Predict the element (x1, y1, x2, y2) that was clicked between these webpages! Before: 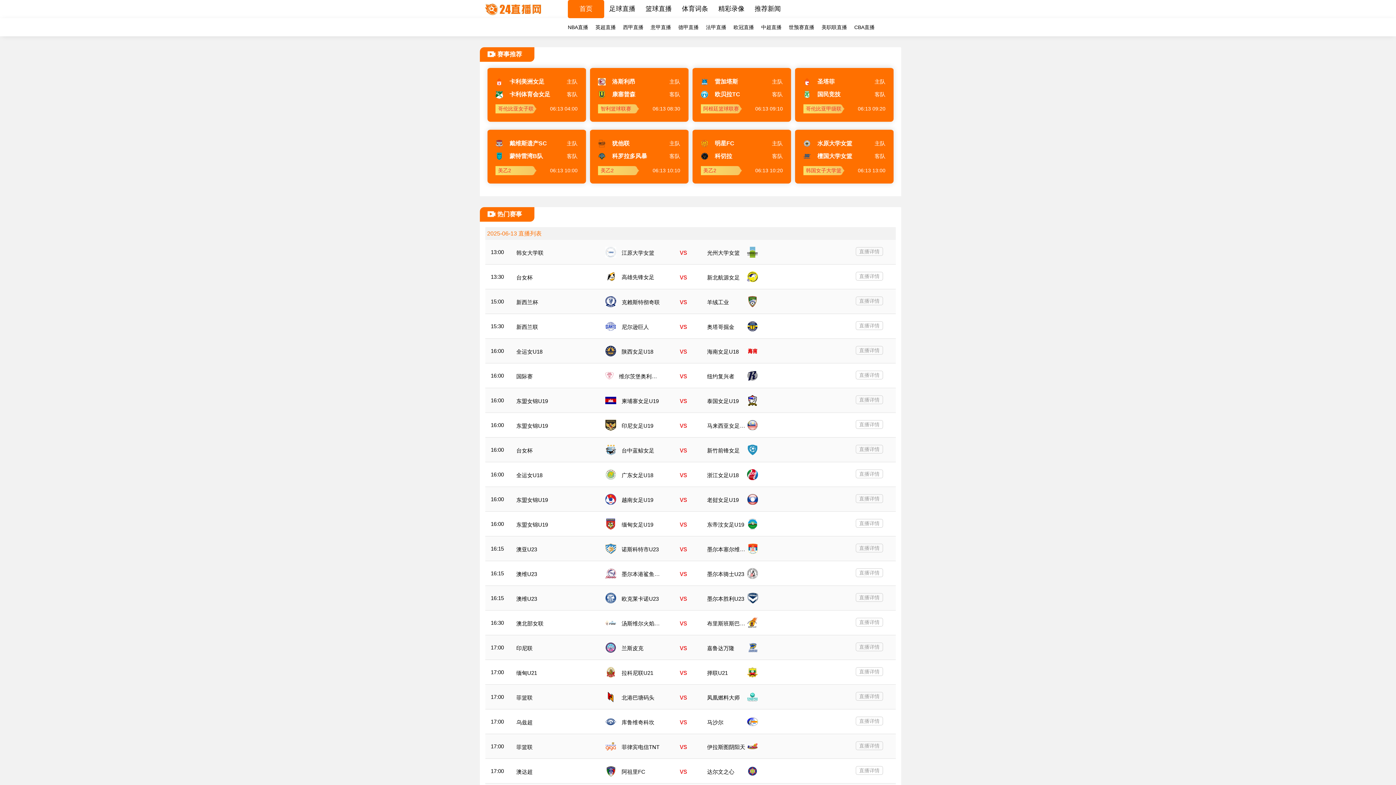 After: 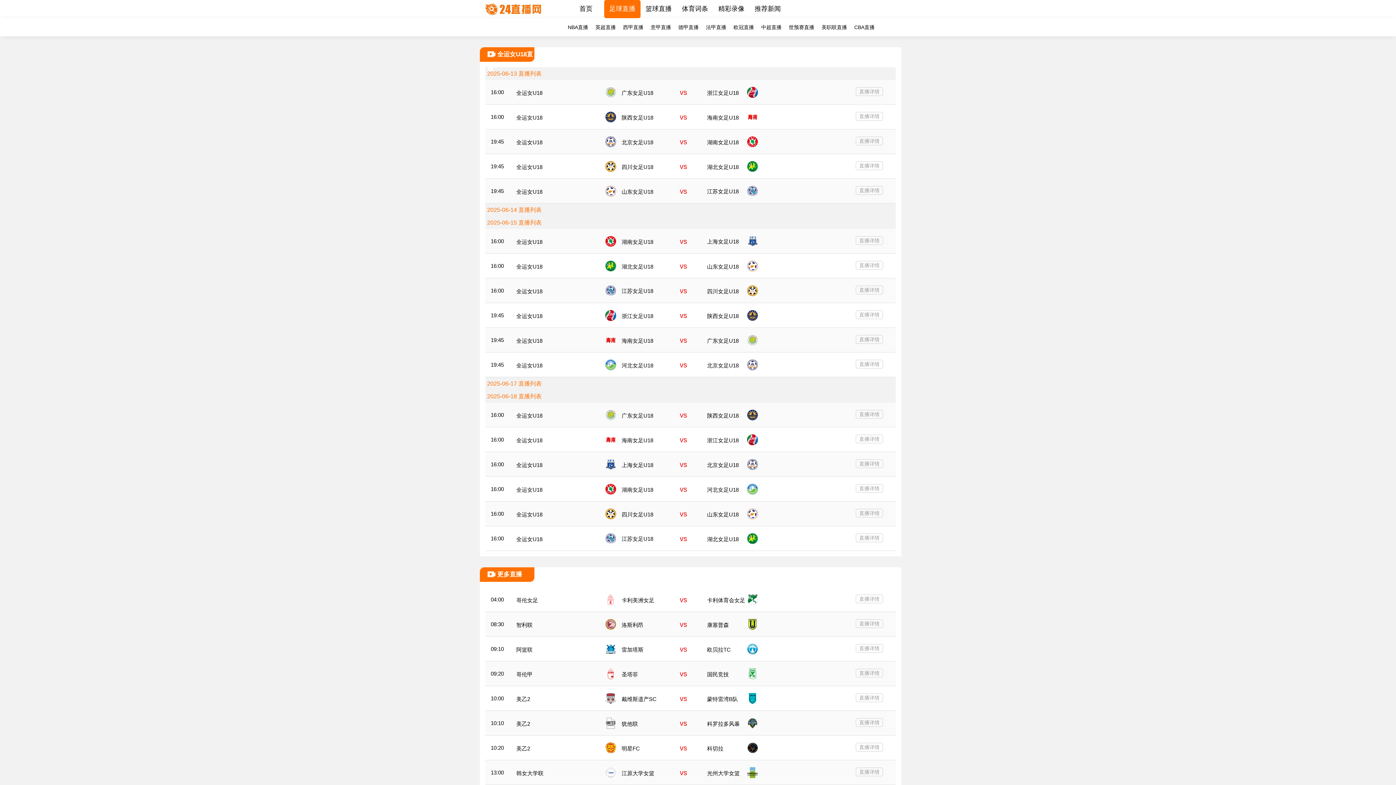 Action: bbox: (516, 472, 542, 478) label: 全运女U18